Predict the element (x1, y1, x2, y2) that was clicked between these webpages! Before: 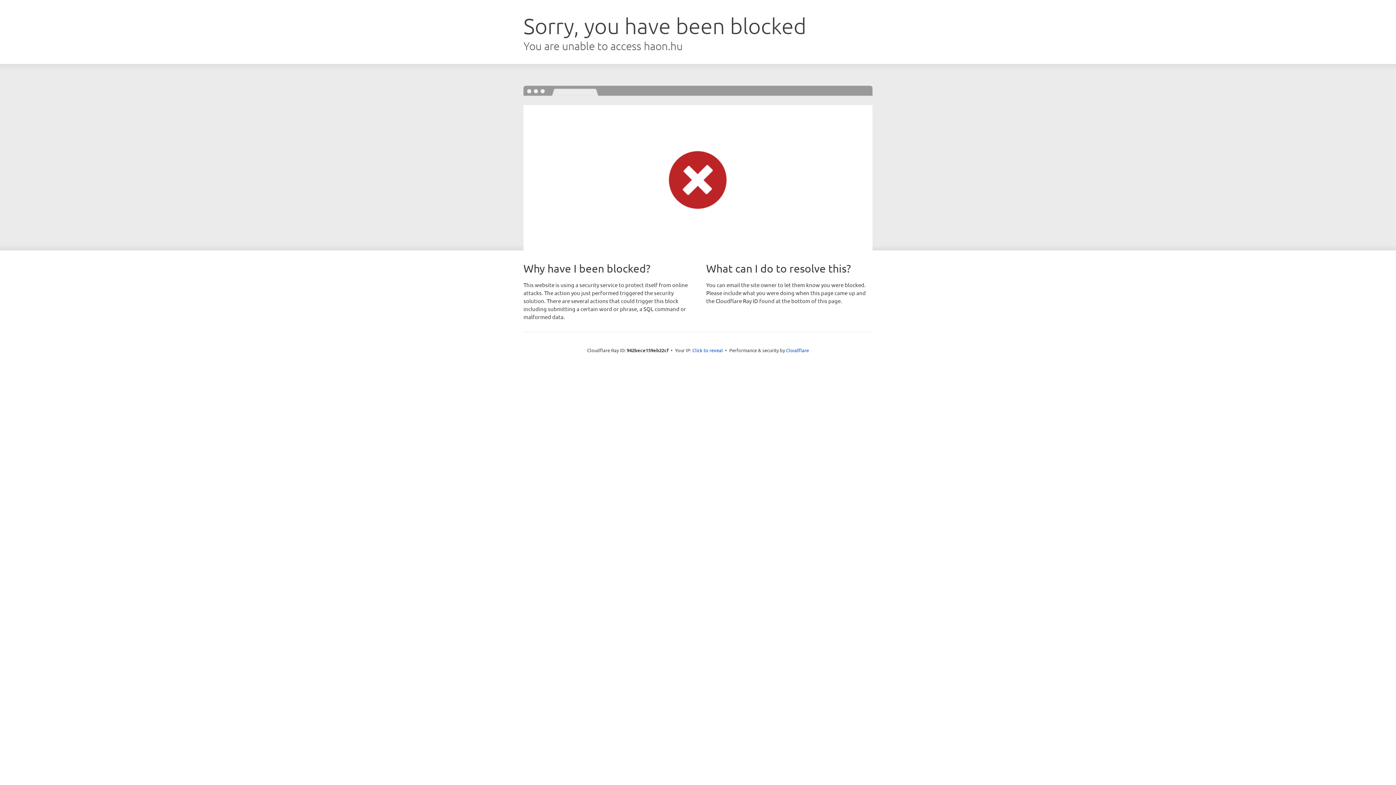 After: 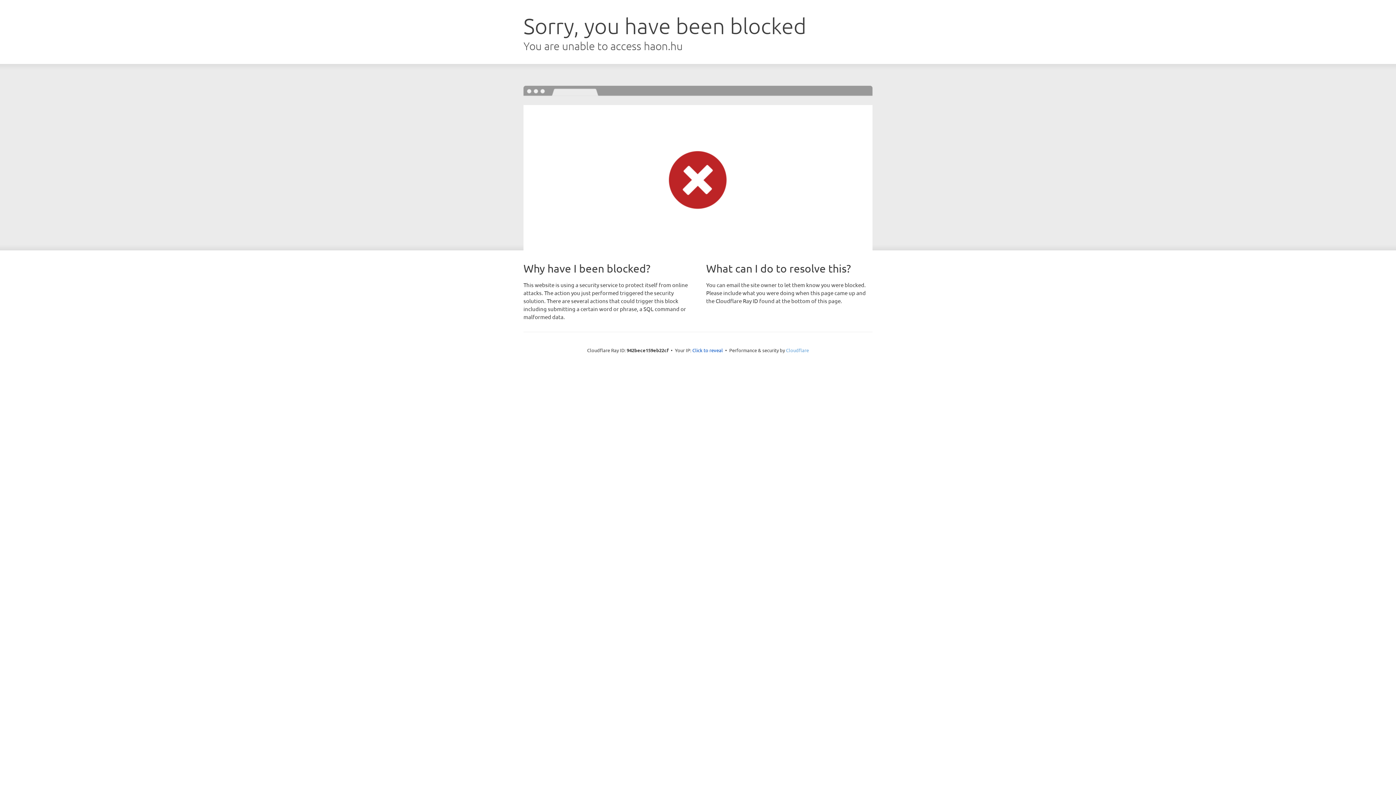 Action: label: Cloudflare bbox: (786, 347, 809, 353)